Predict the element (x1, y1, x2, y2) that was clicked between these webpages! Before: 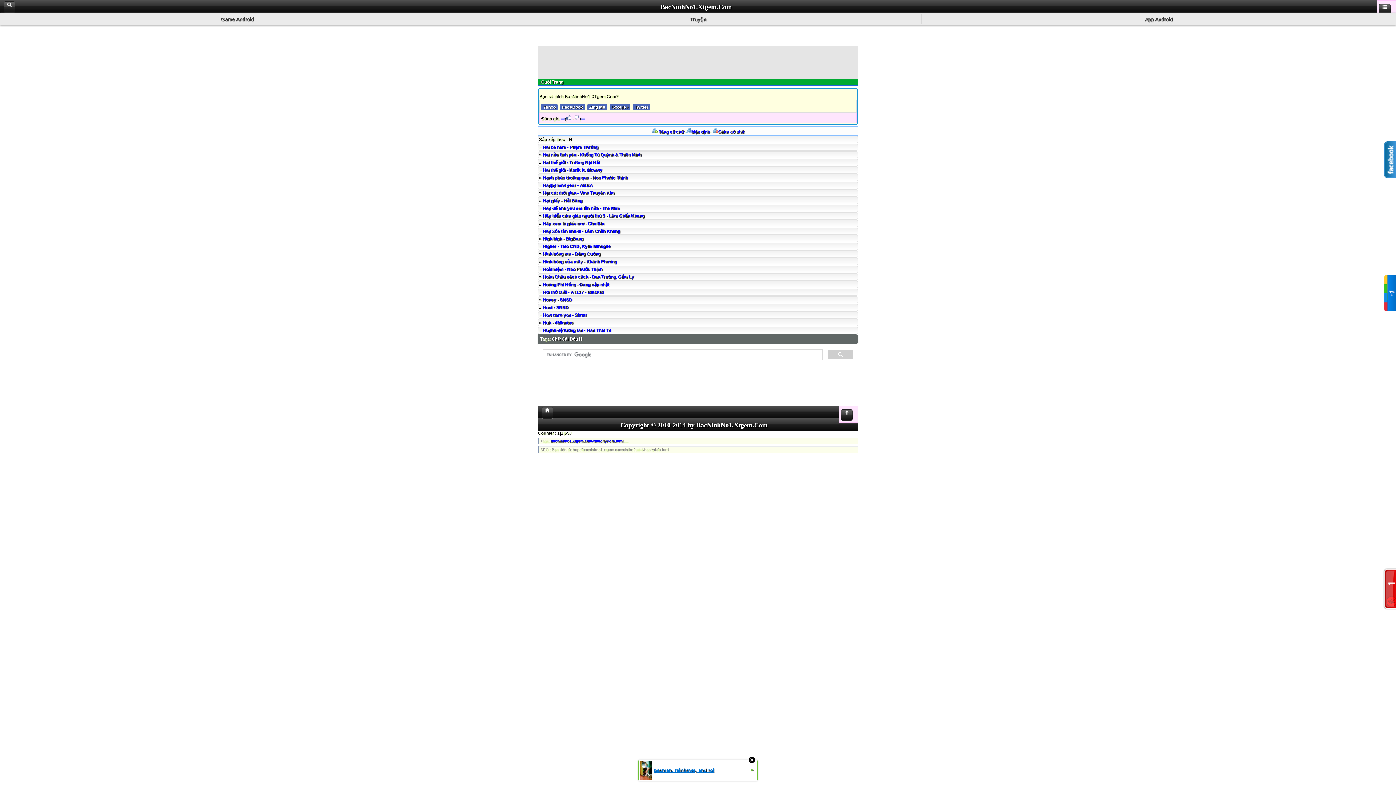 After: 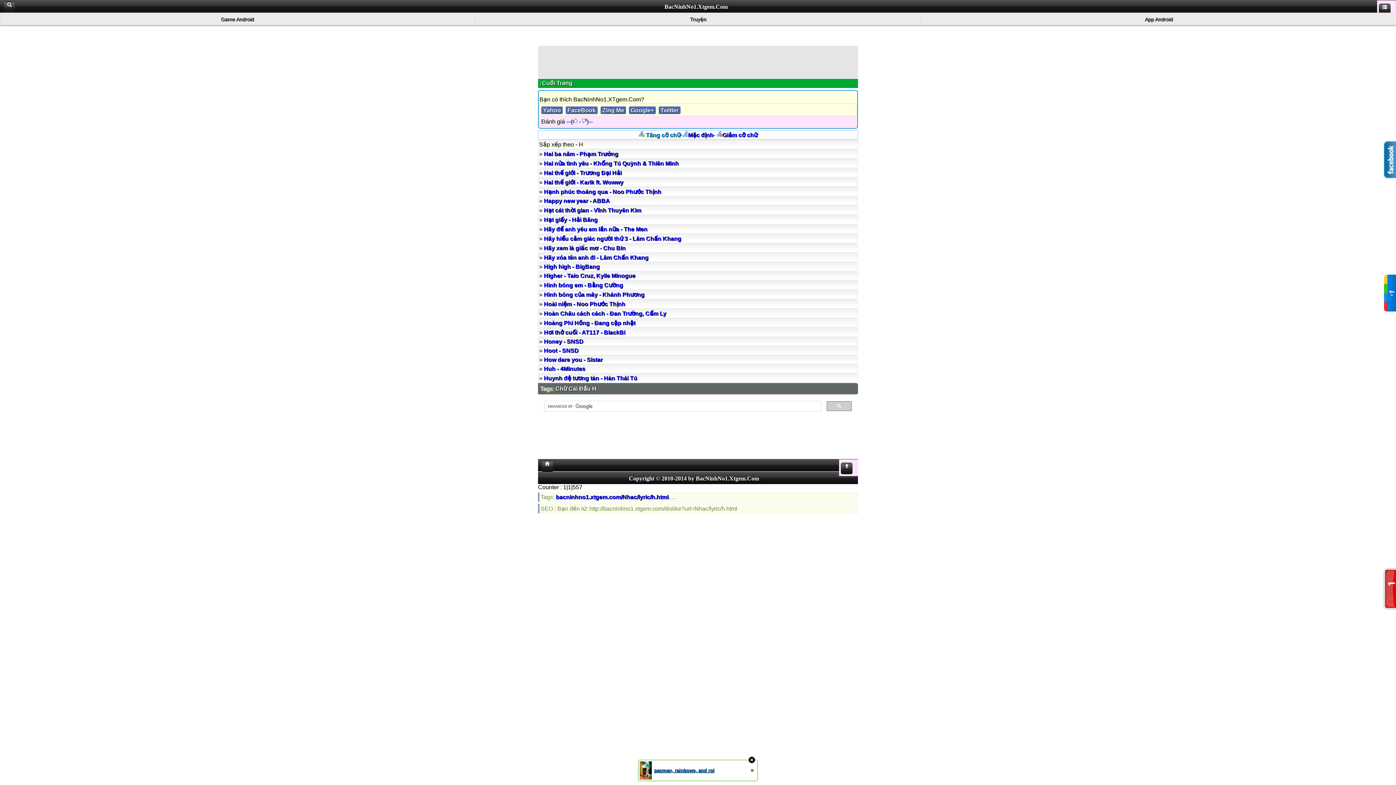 Action: label:  Tăng cỡ chữ bbox: (651, 129, 684, 134)